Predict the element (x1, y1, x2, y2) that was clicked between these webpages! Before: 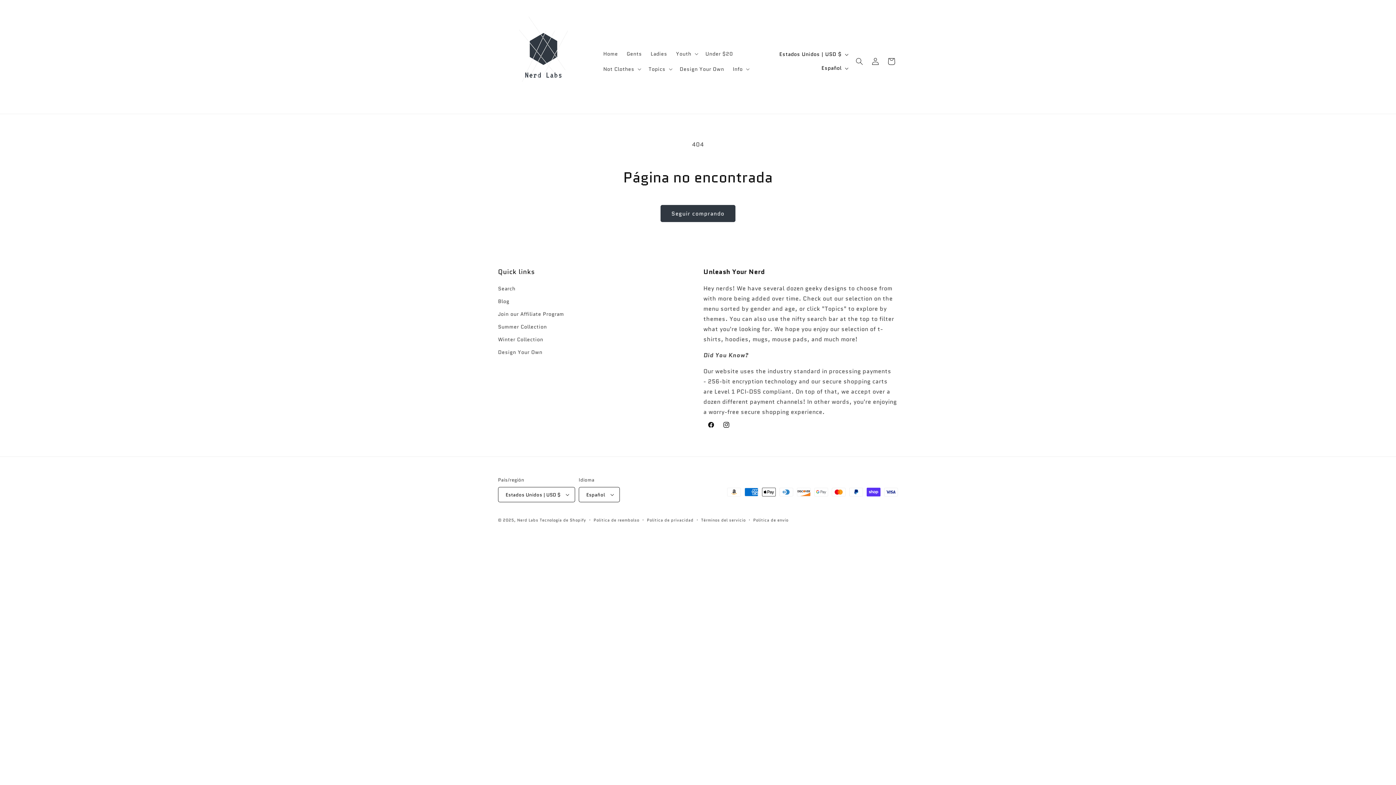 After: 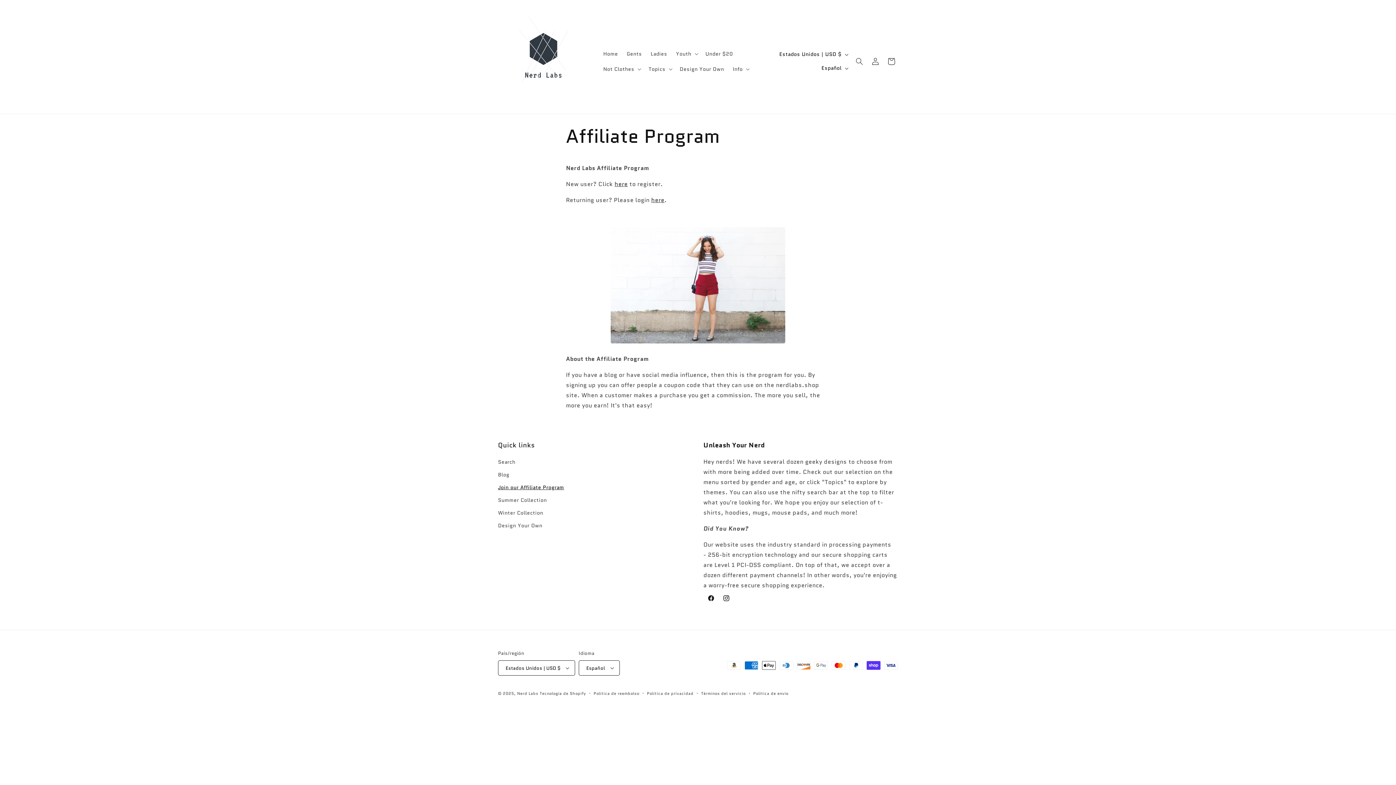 Action: label: Join our Affiliate Program bbox: (498, 308, 564, 320)